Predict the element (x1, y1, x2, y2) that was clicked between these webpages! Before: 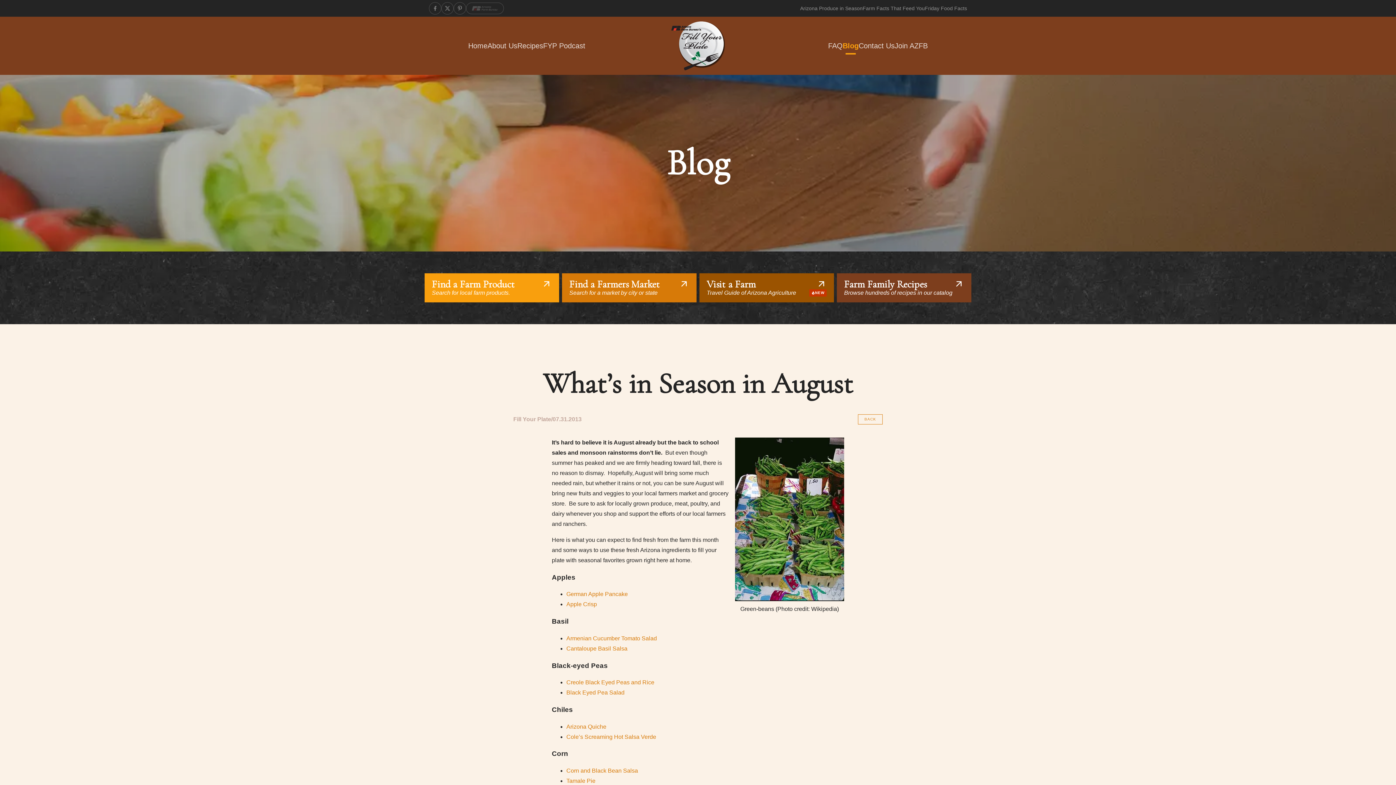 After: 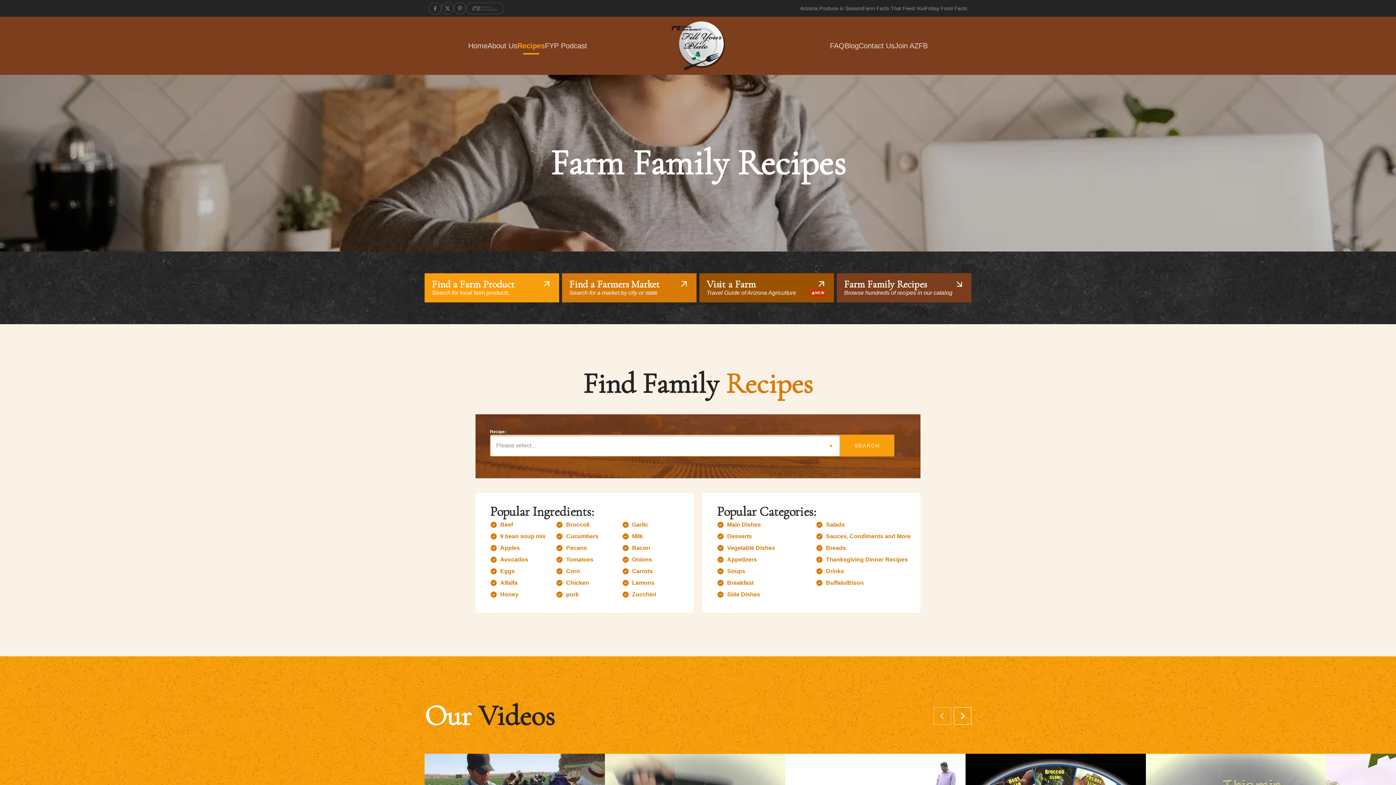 Action: bbox: (837, 273, 971, 302) label: Farm Family Recipes